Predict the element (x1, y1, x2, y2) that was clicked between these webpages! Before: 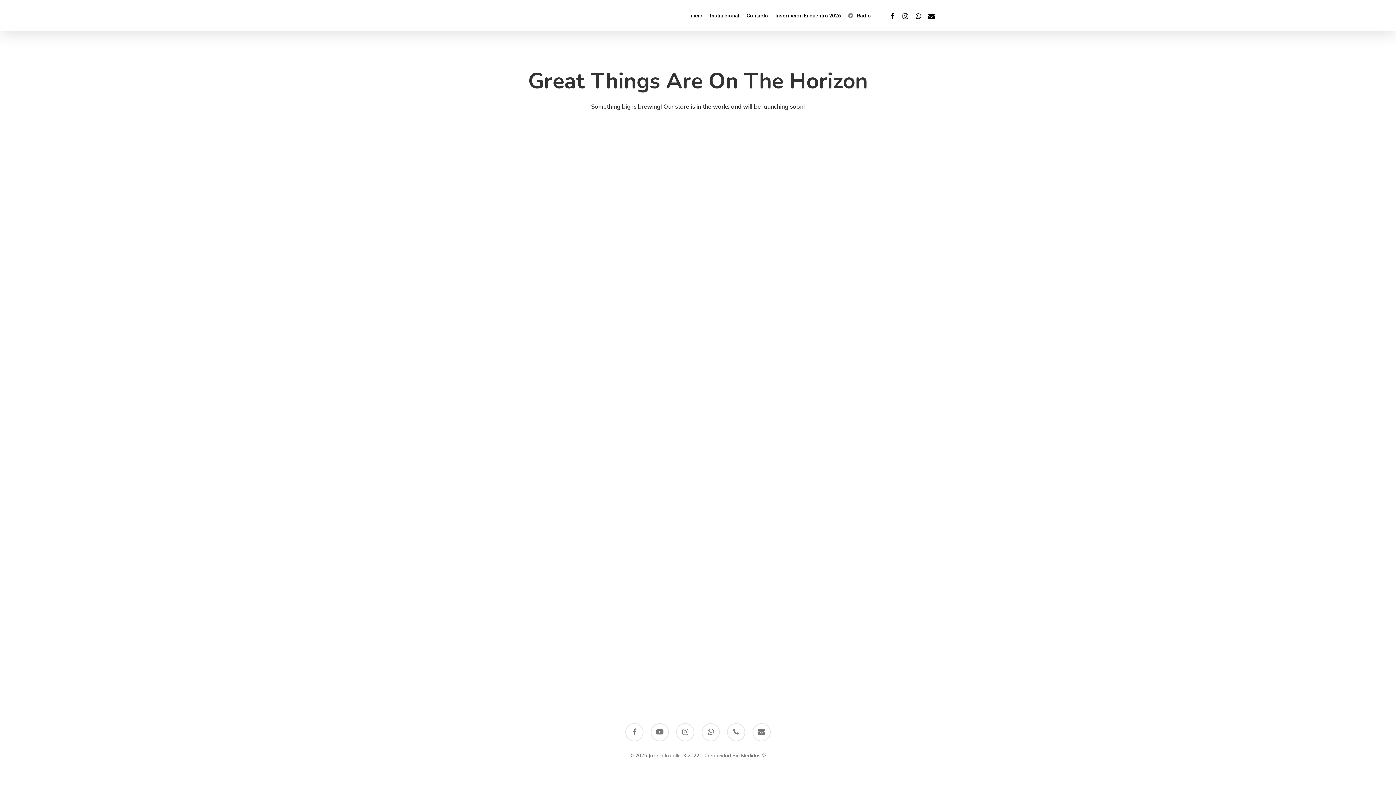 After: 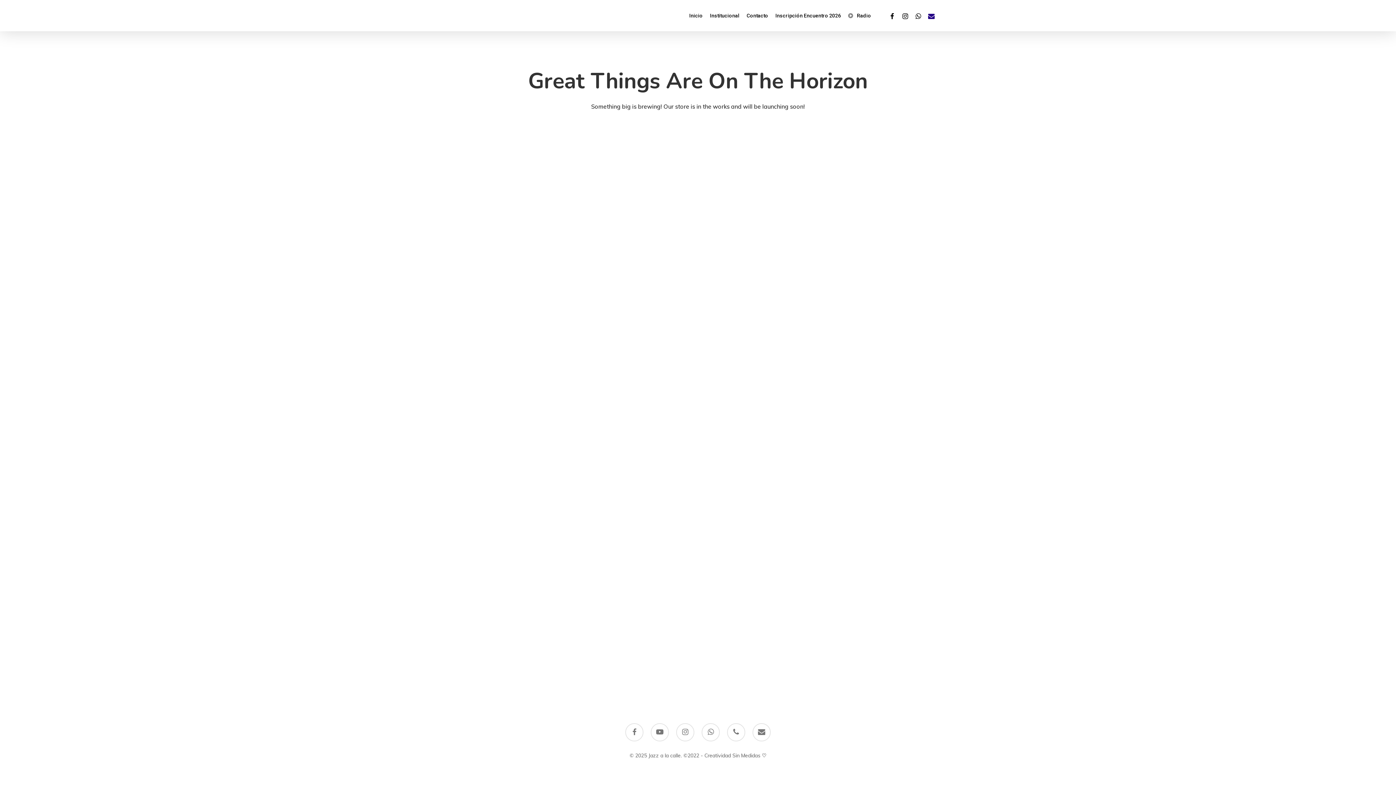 Action: label: Email bbox: (925, 11, 938, 19)